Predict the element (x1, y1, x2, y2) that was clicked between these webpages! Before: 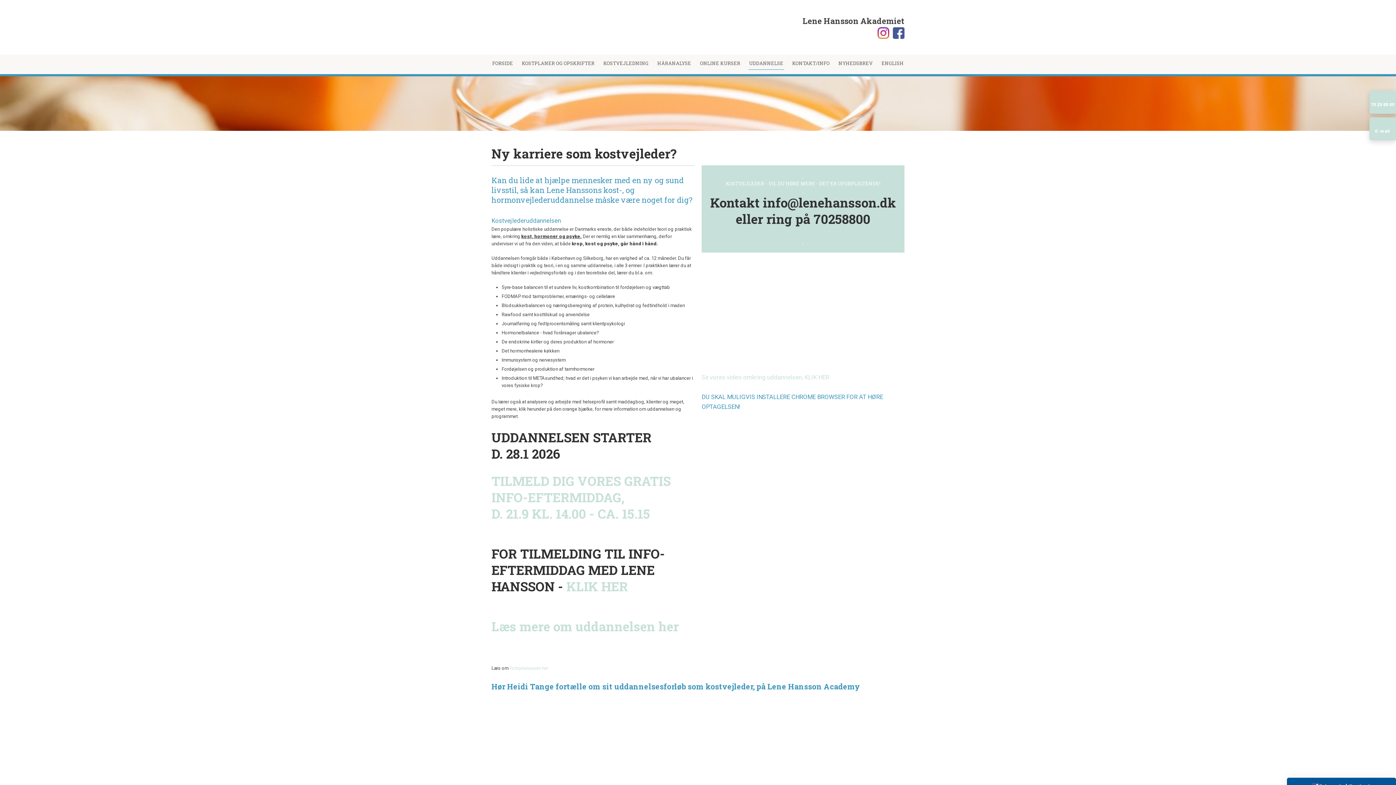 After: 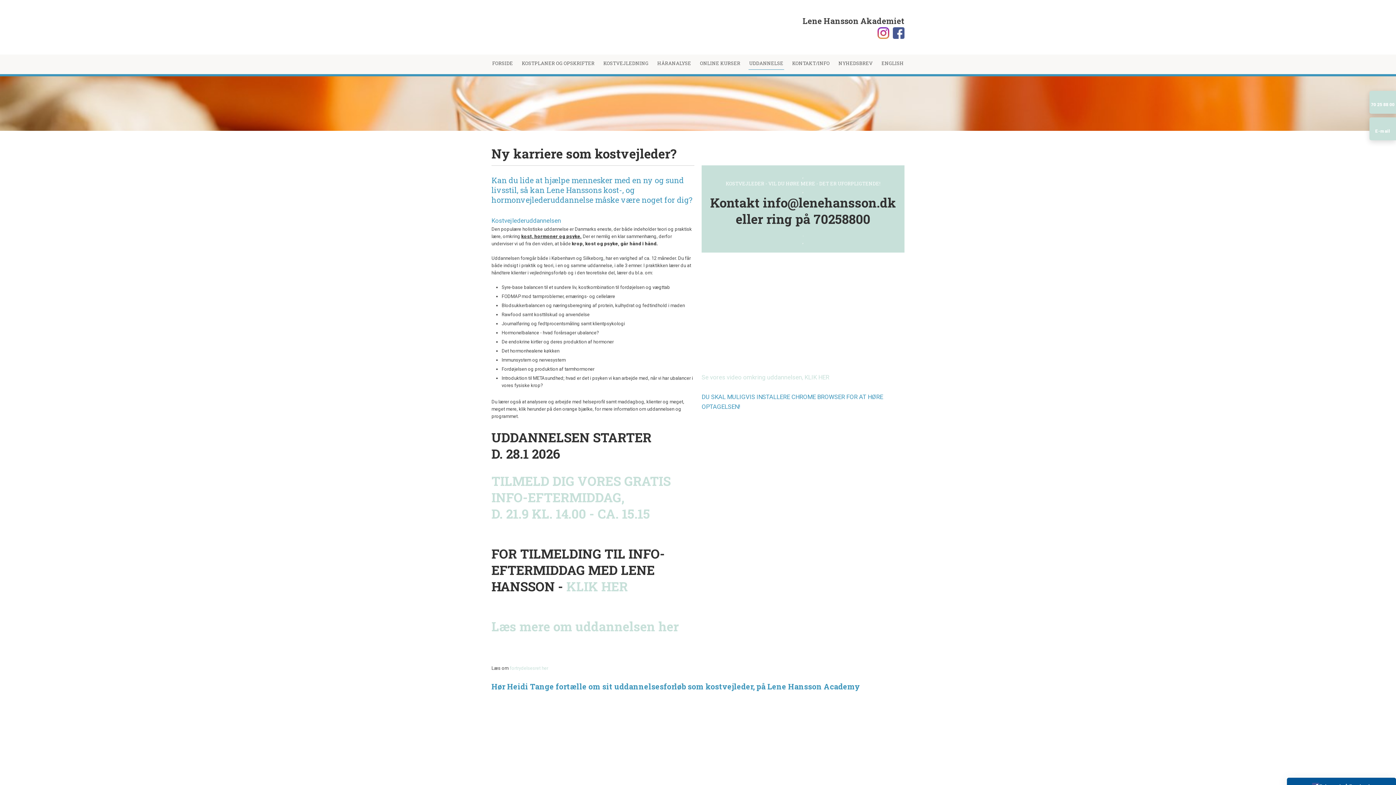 Action: label: TILMELD DIG VORES GRATIS INFO-EFTERMIDDAG,
​D. 21.9 KL. 14.00 - CA. 15.15 bbox: (491, 472, 670, 522)